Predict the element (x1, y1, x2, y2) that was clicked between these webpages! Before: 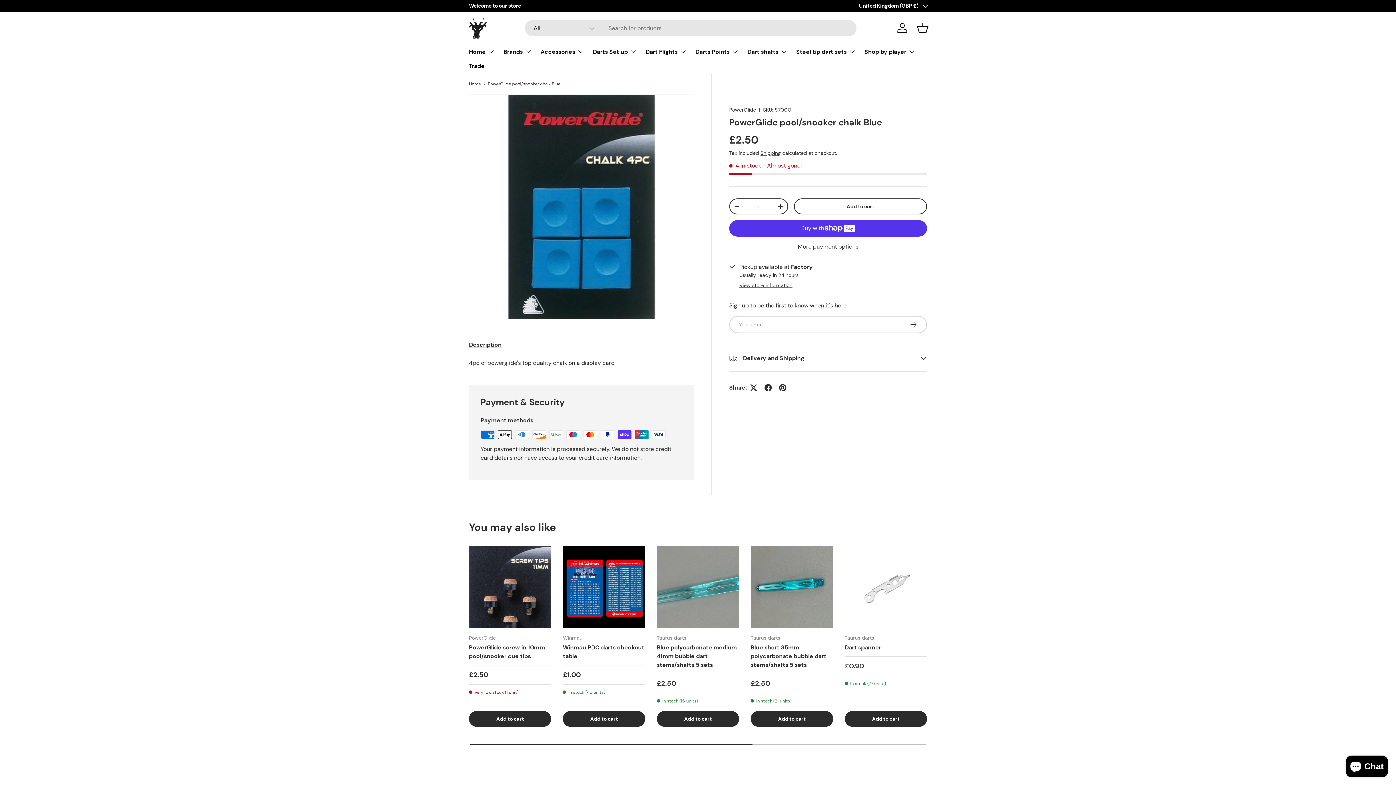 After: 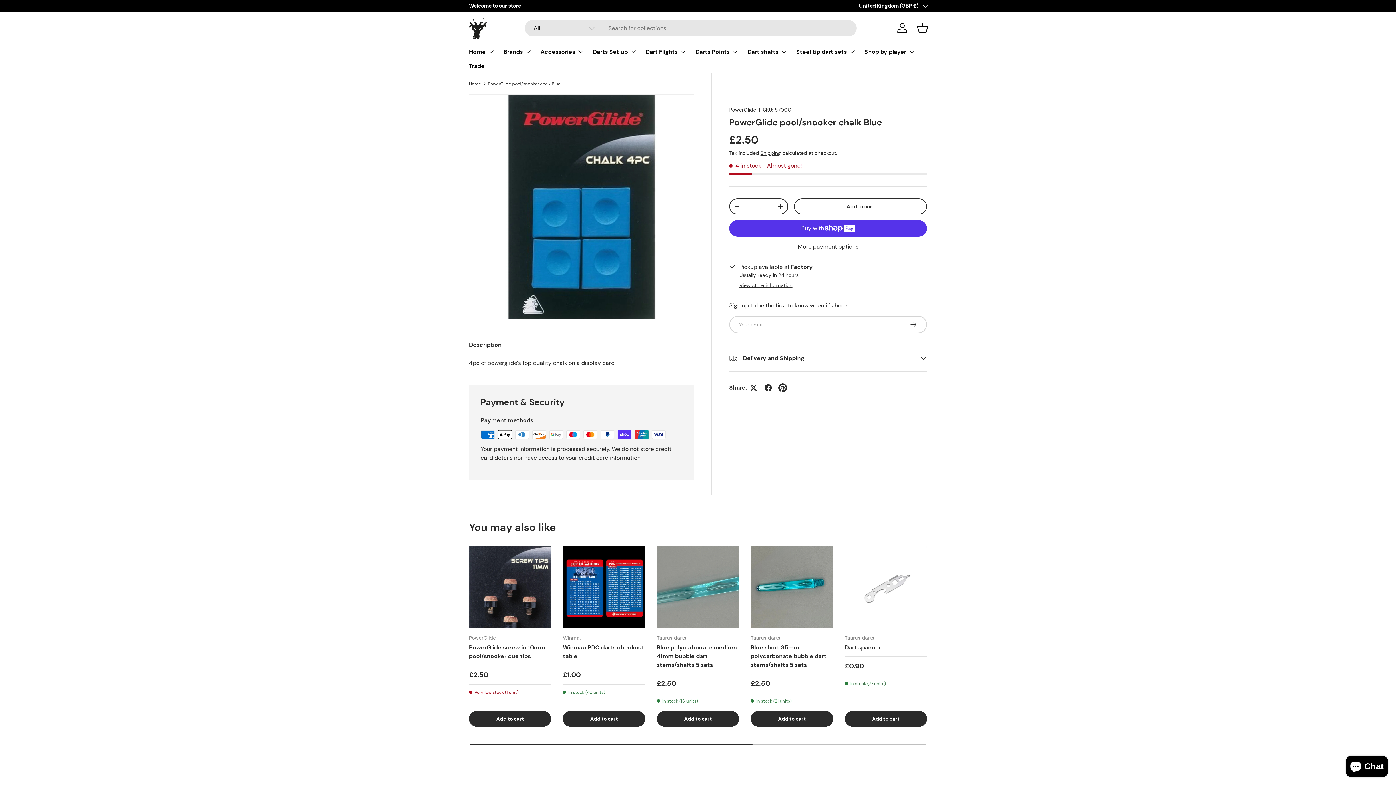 Action: bbox: (775, 380, 790, 395)